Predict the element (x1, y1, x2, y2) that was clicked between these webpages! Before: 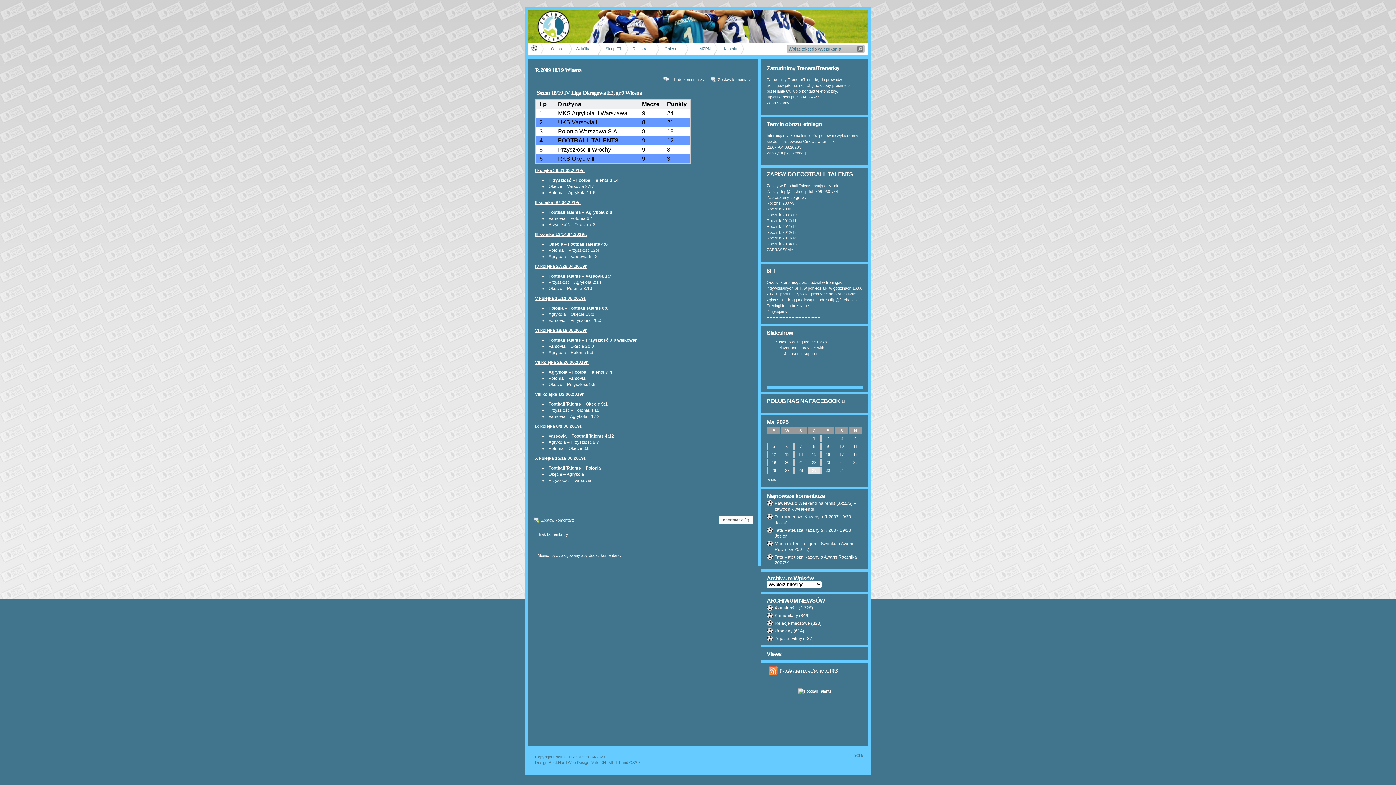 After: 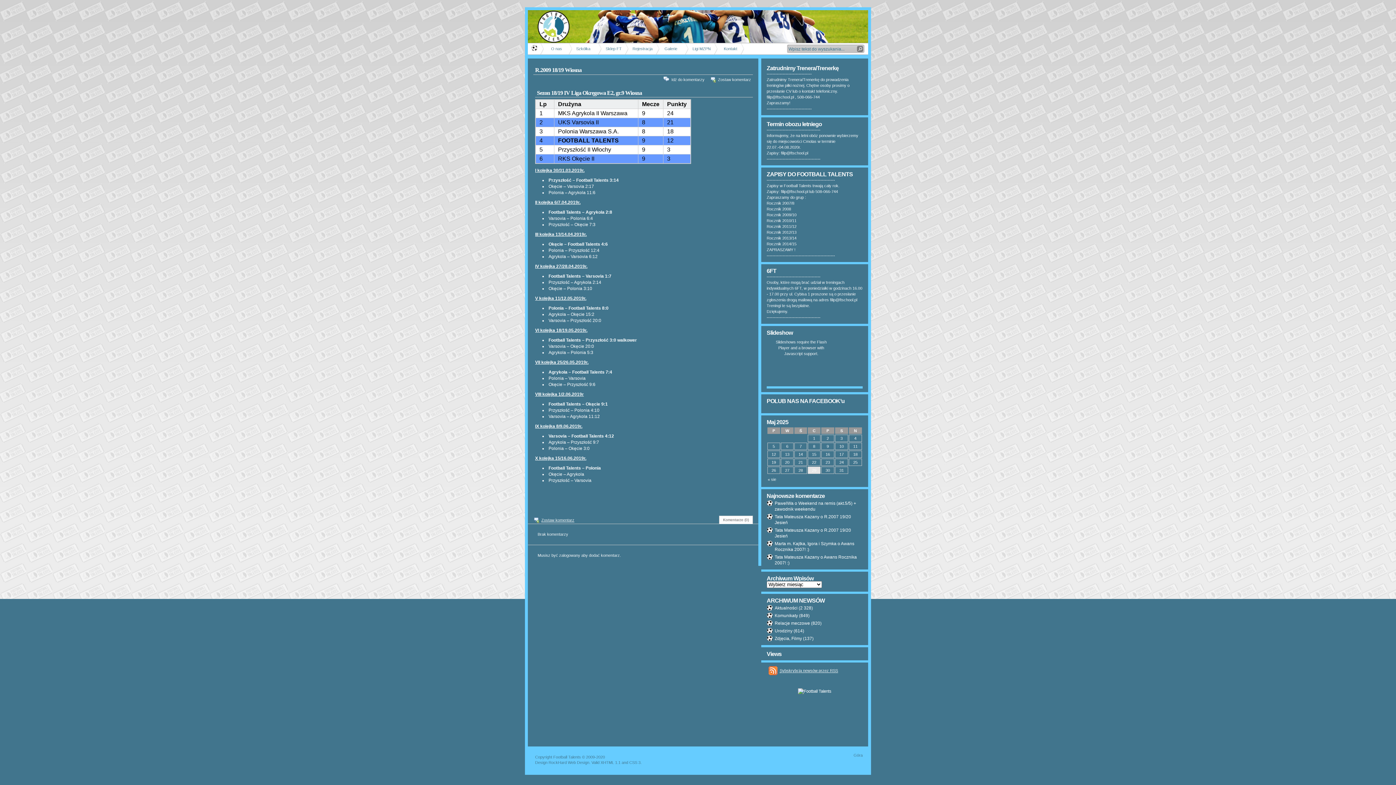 Action: label: Zostaw komentarz bbox: (541, 518, 574, 522)